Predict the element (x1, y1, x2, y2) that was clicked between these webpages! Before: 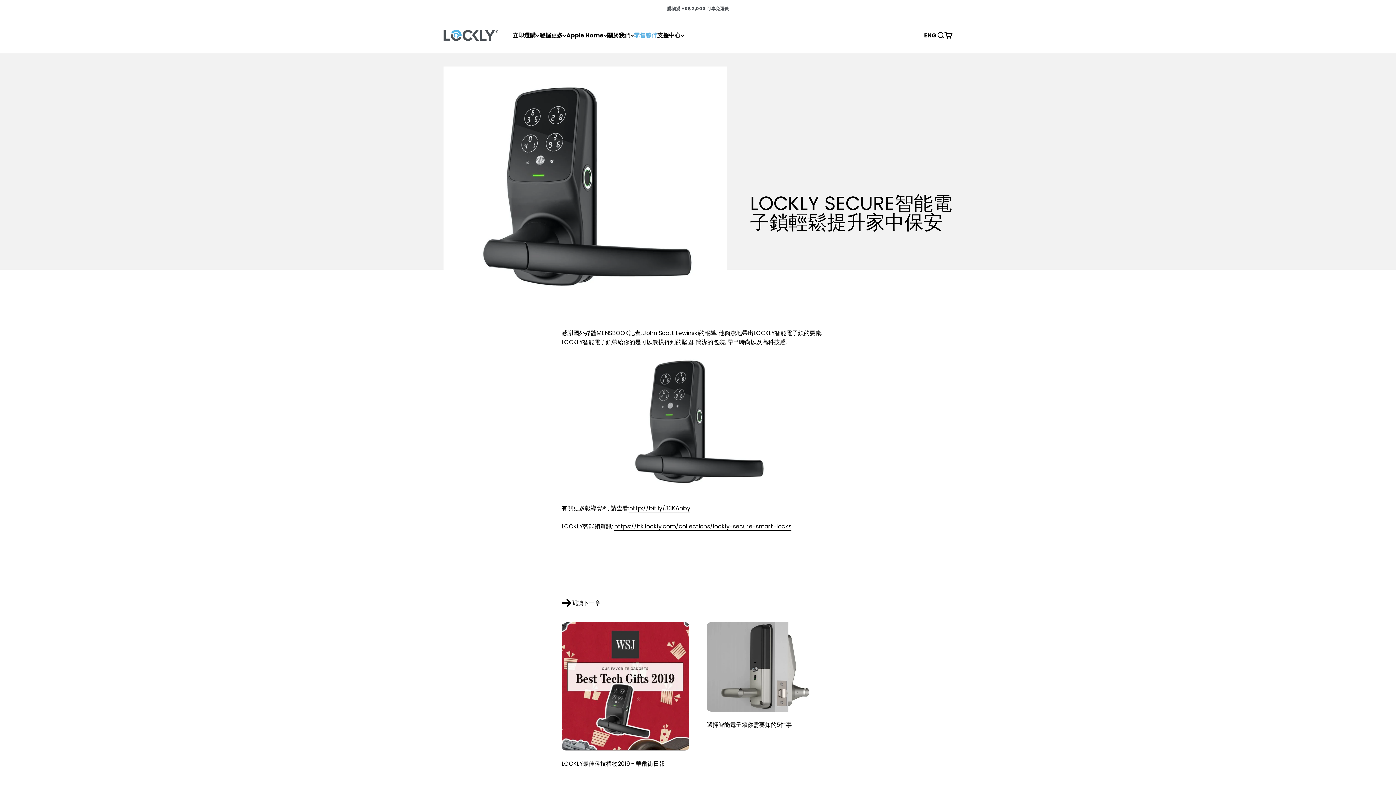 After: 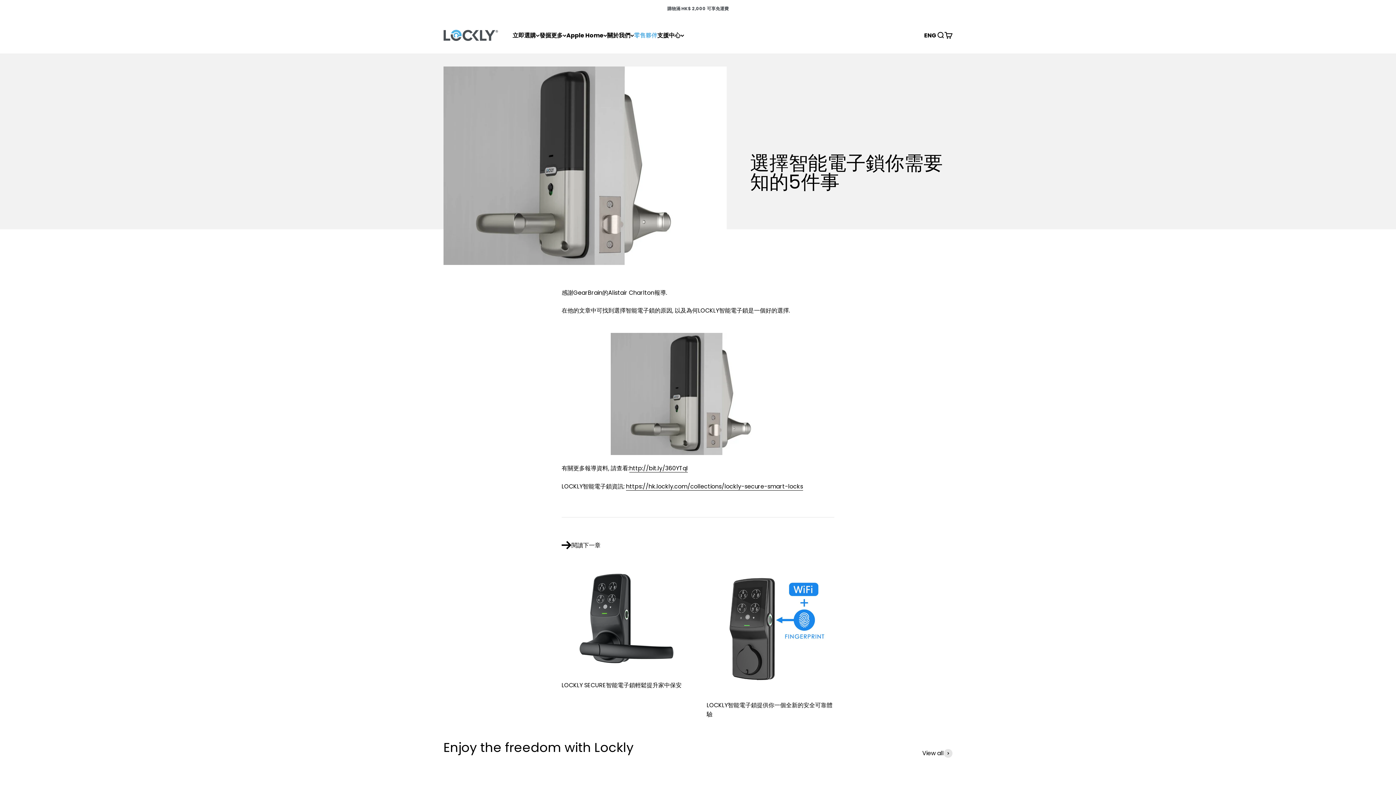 Action: bbox: (706, 622, 834, 711)